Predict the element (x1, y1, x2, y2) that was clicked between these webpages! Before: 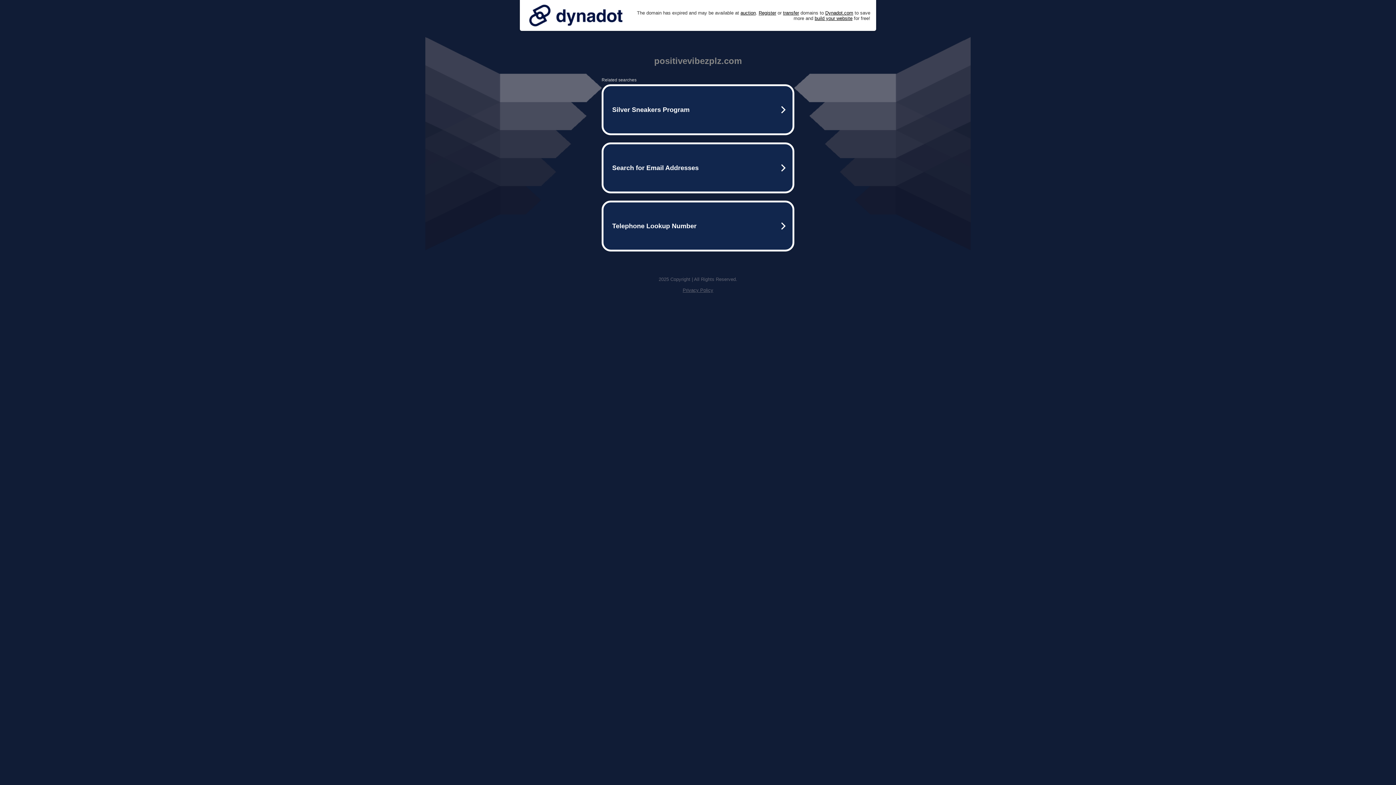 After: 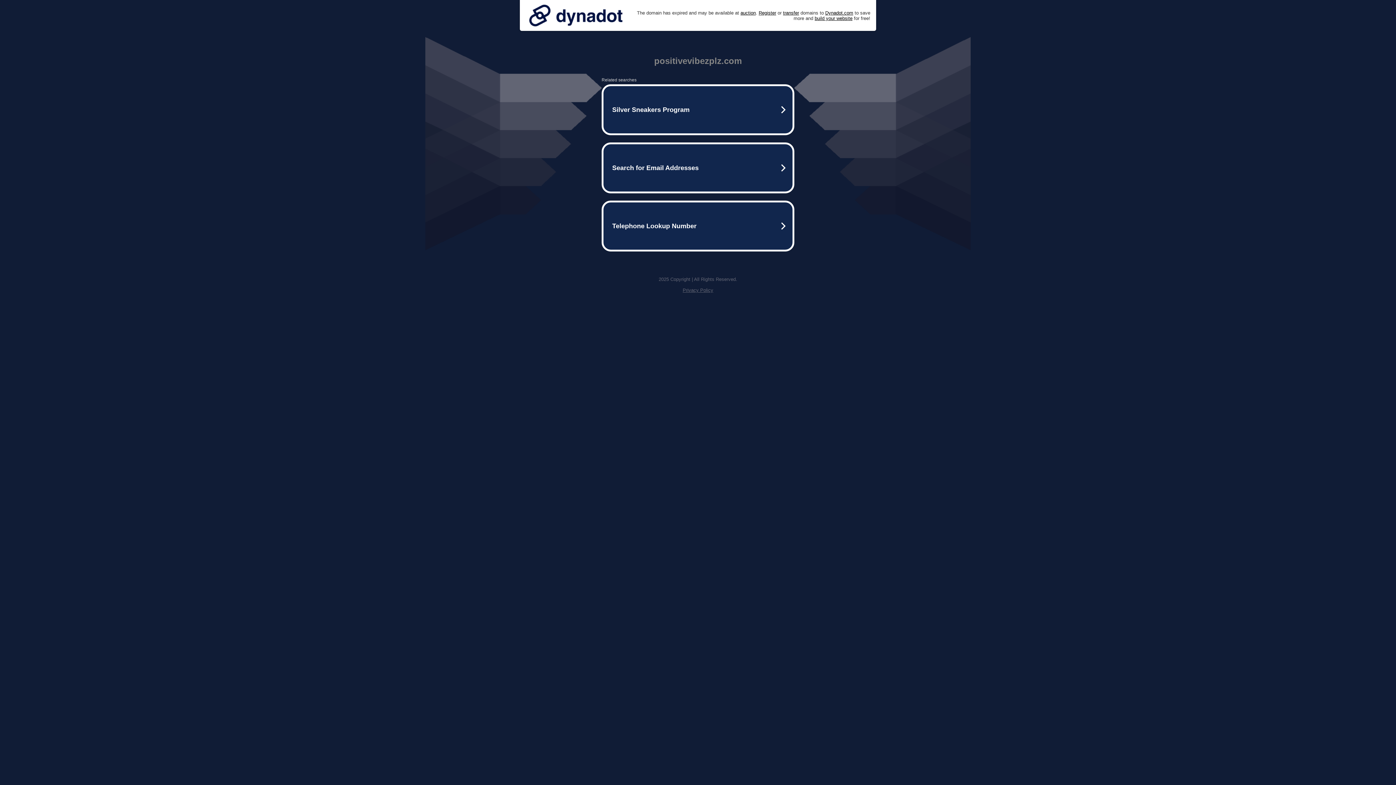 Action: bbox: (525, 0, 626, 30)